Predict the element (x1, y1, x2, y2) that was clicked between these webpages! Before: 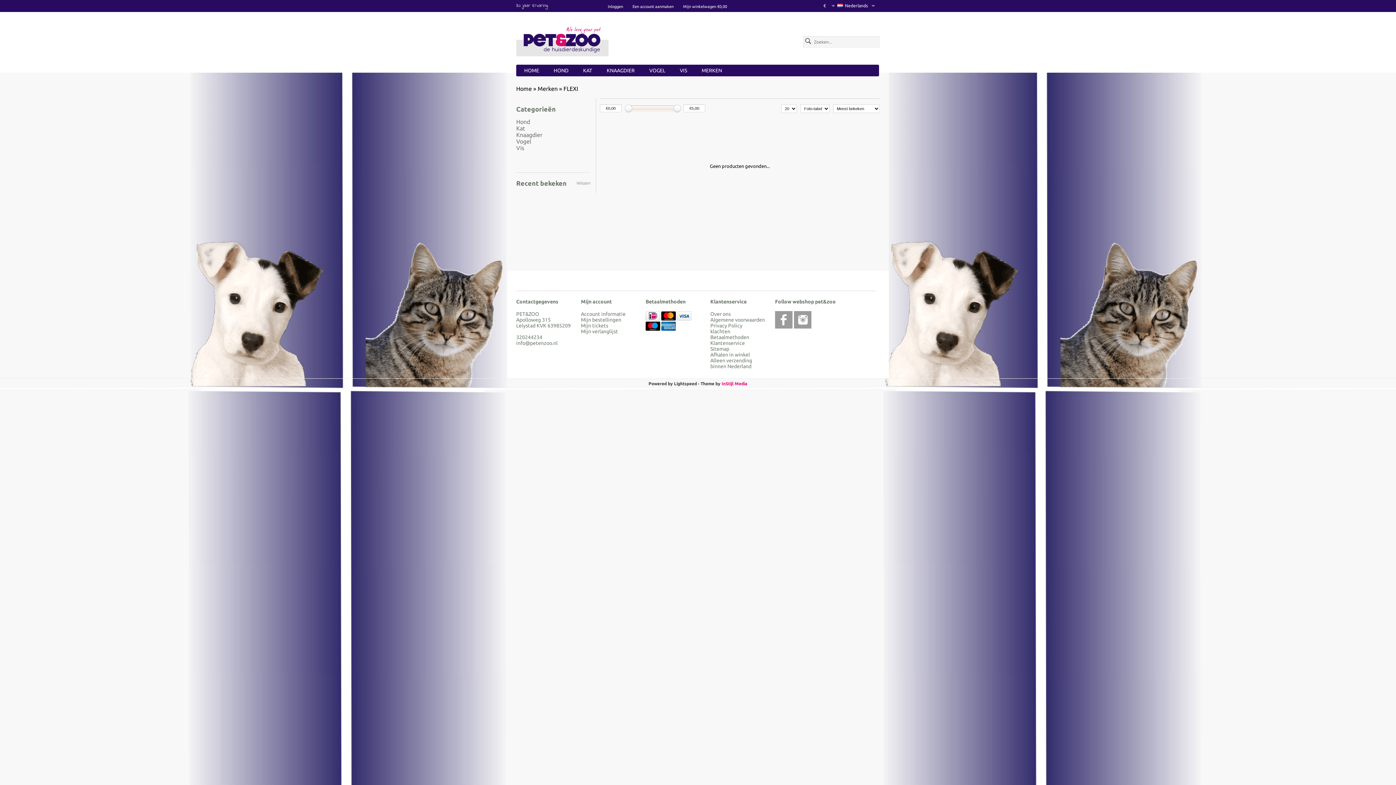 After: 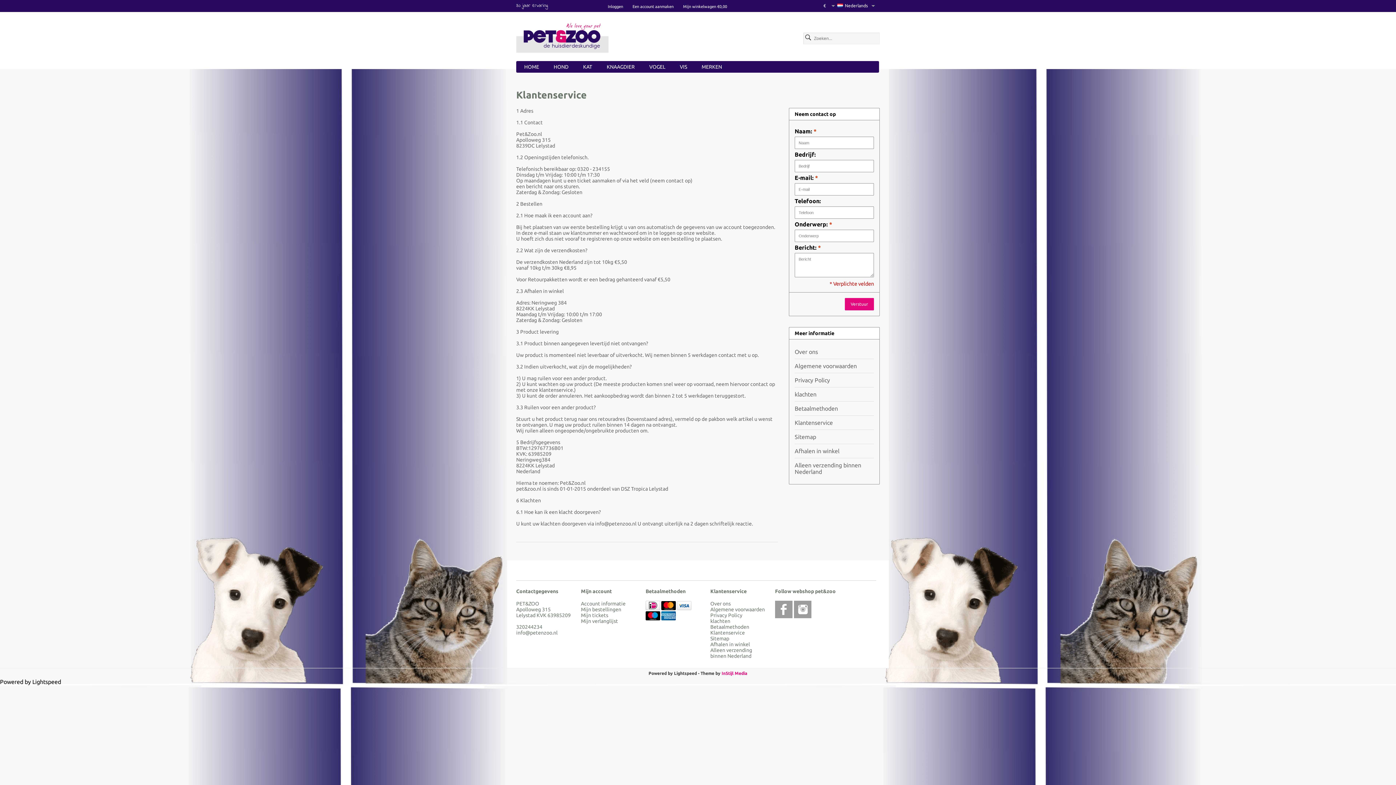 Action: bbox: (710, 340, 745, 346) label: Klantenservice